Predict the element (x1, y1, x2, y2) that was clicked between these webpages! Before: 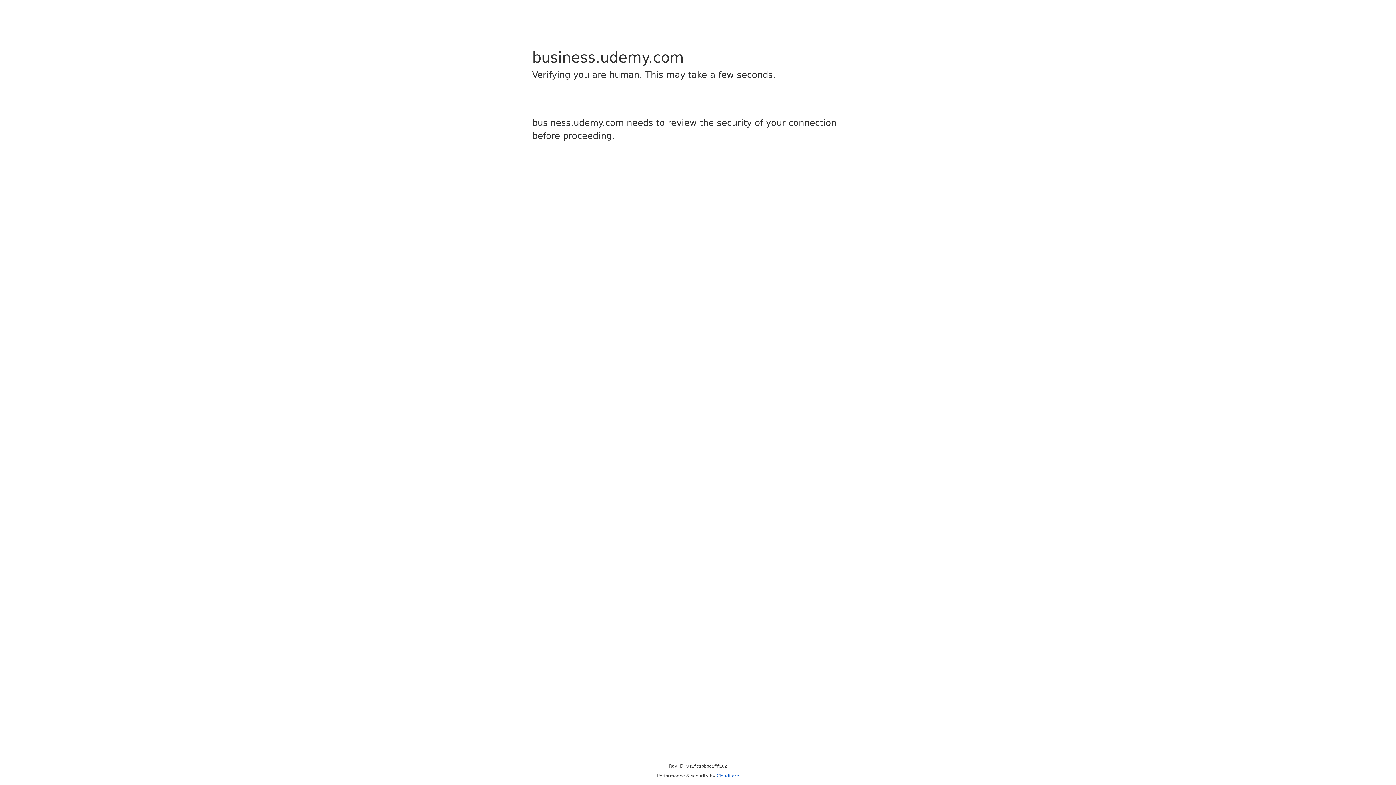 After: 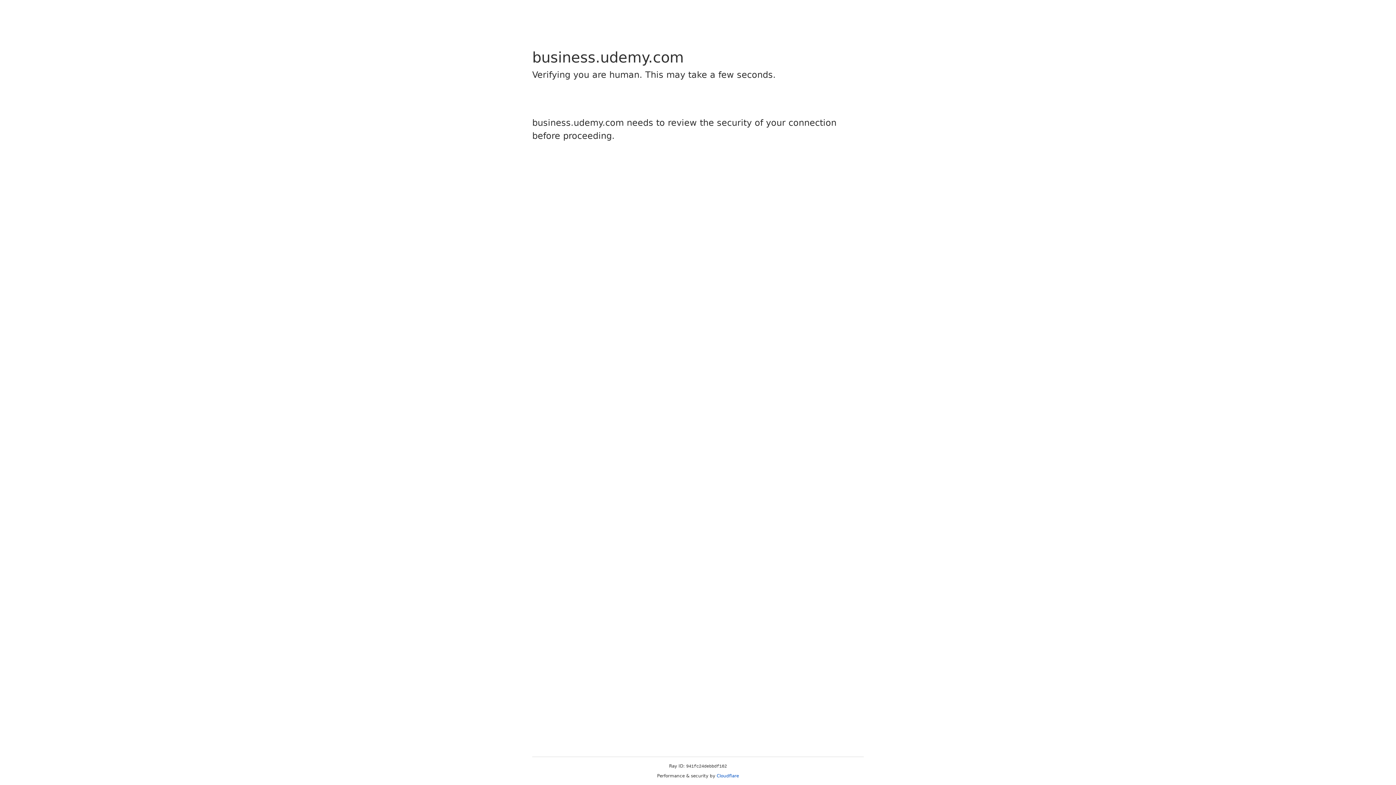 Action: label: Cloudflare bbox: (716, 773, 739, 778)